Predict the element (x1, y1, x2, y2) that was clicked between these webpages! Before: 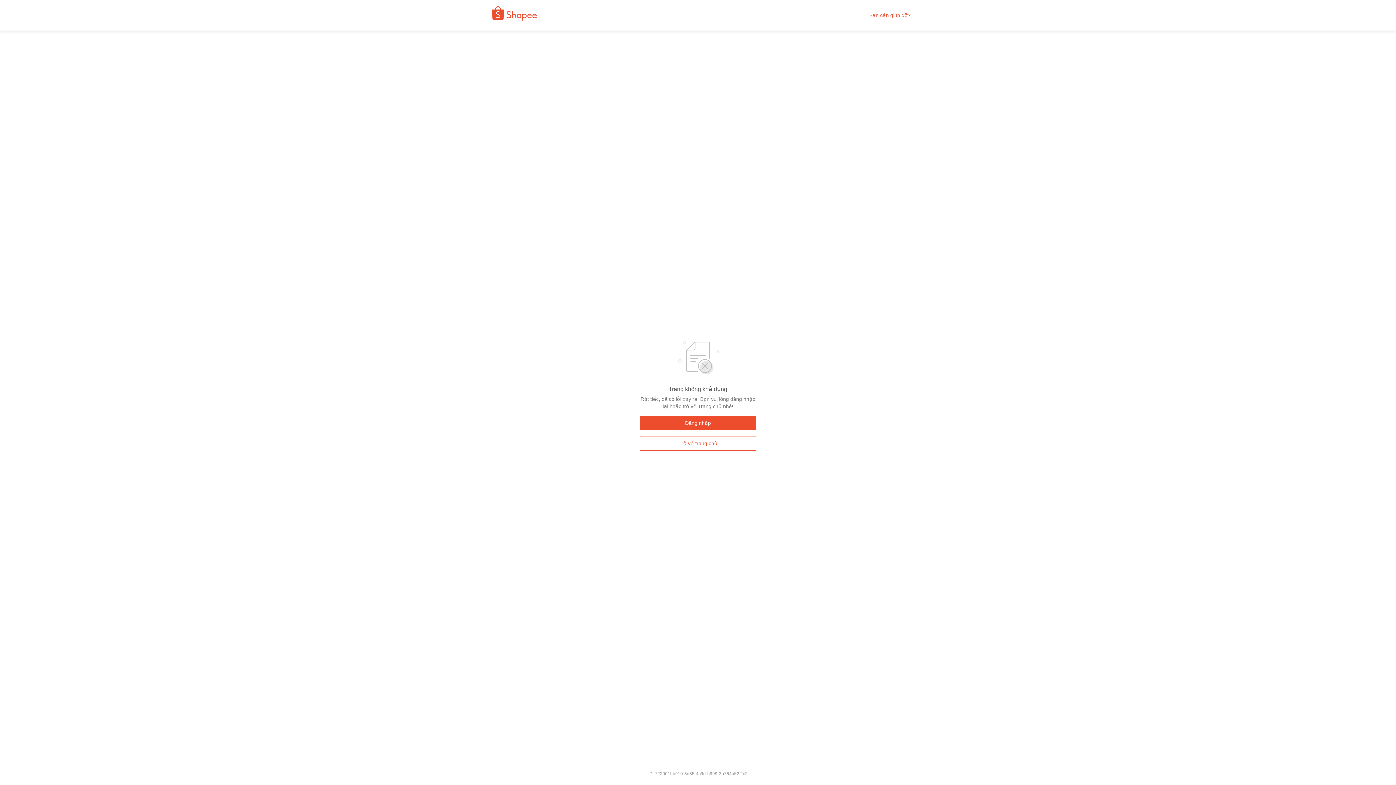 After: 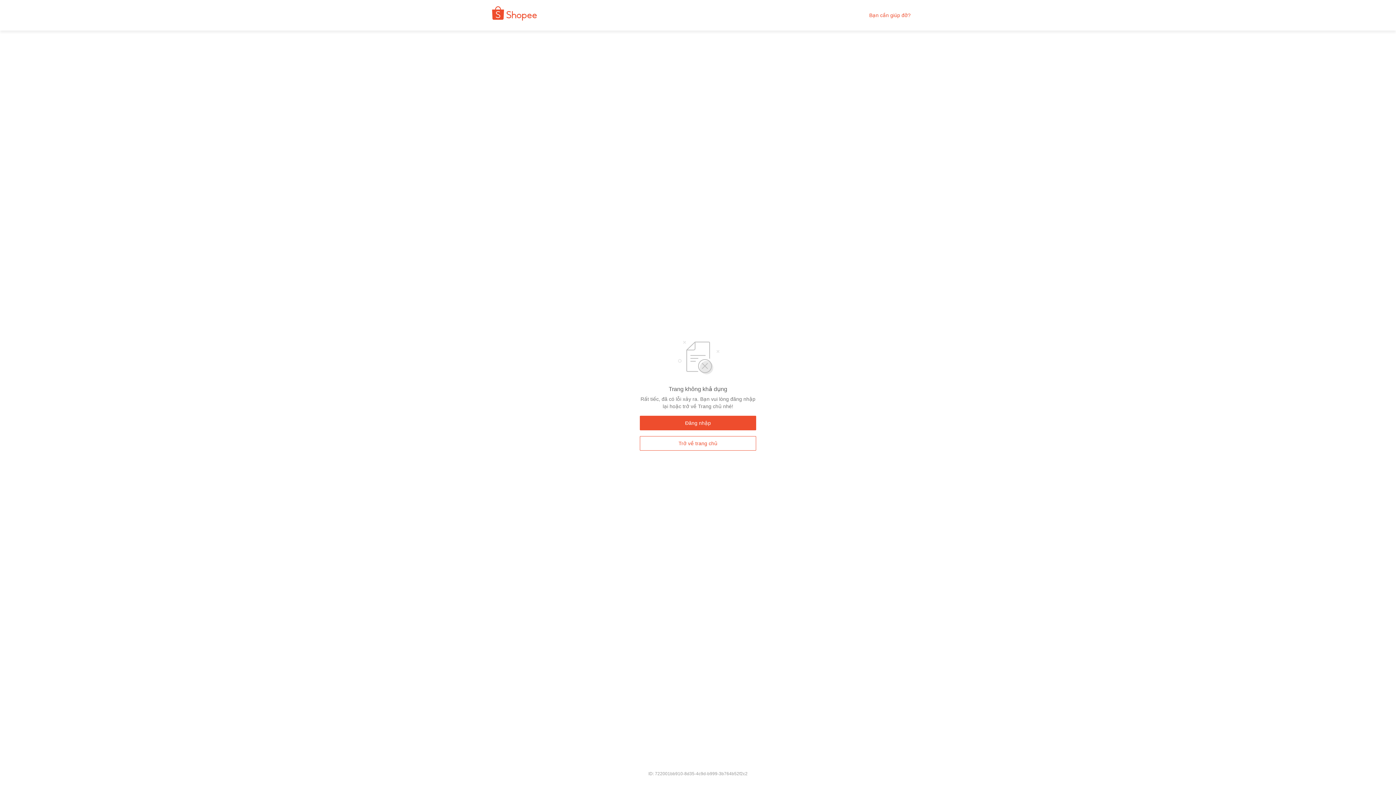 Action: bbox: (869, 12, 910, 18) label: Bạn cần giúp đỡ?